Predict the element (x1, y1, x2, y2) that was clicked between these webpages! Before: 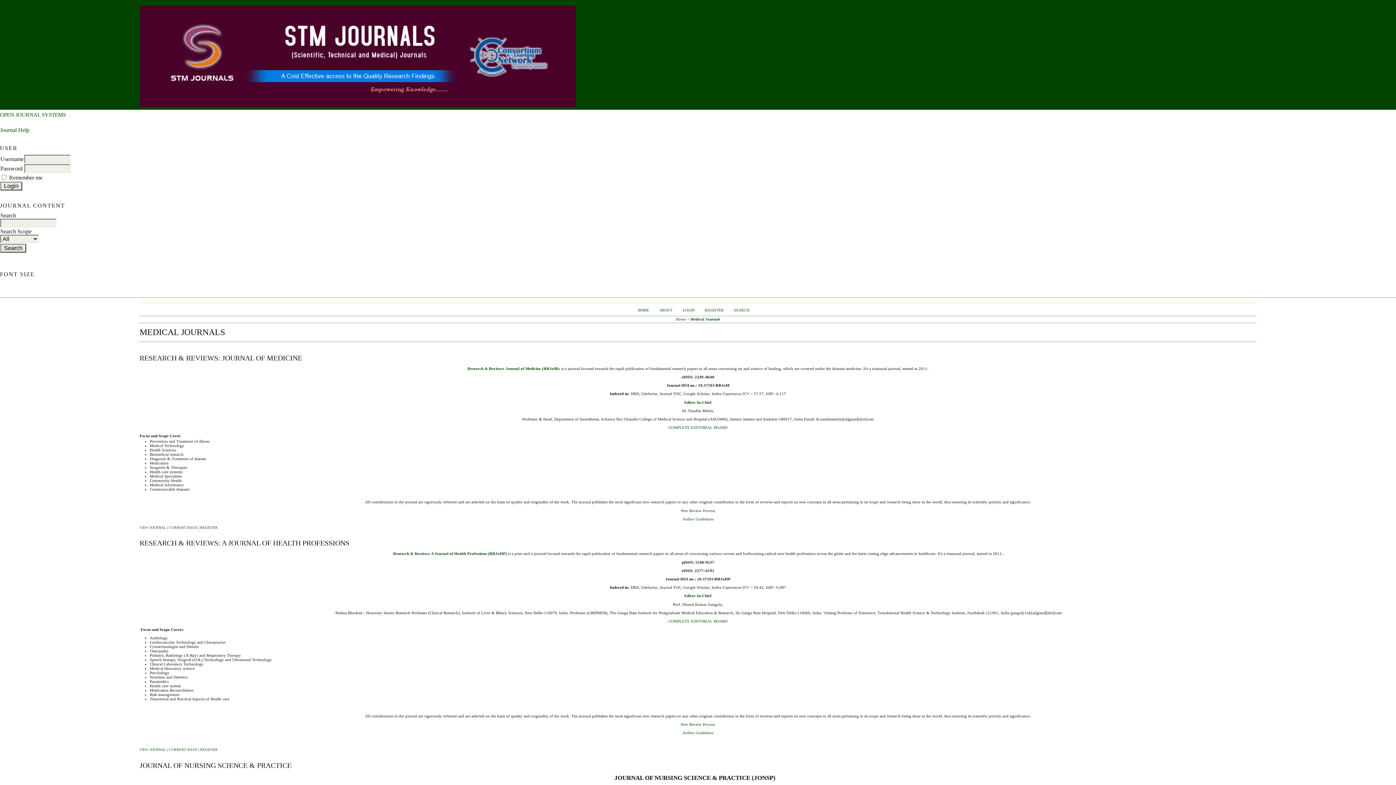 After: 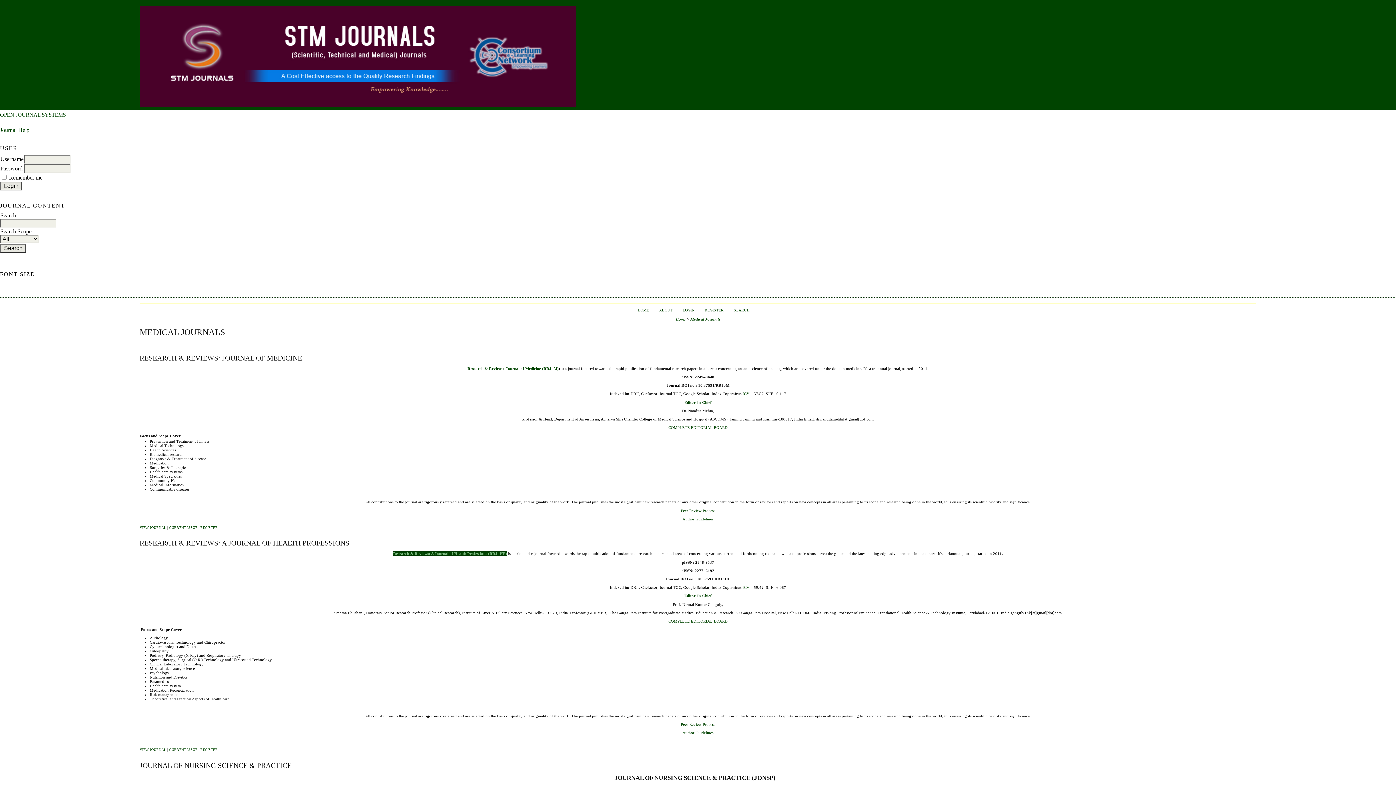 Action: label: Research & Reviews: A Journal of Health Professions (RRJoHP) bbox: (393, 551, 507, 556)